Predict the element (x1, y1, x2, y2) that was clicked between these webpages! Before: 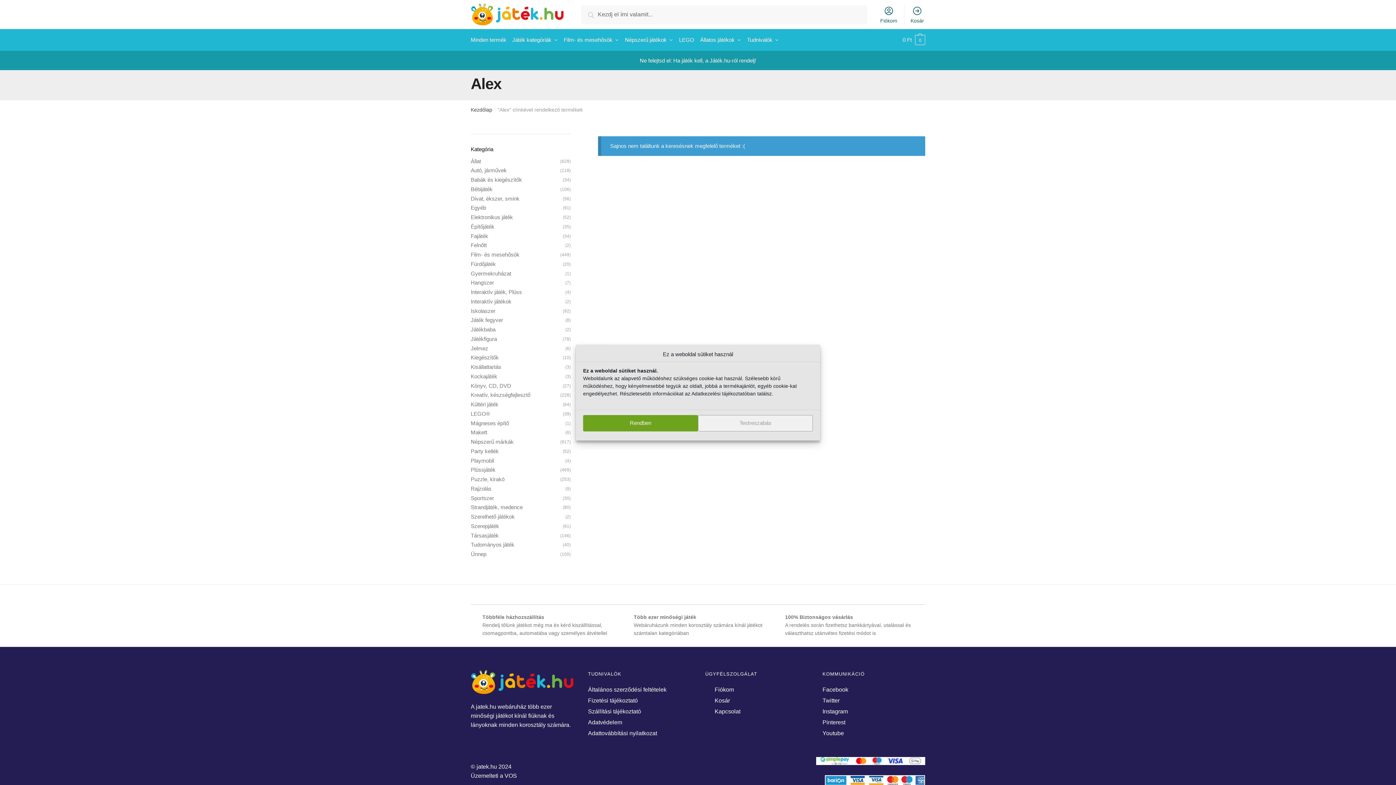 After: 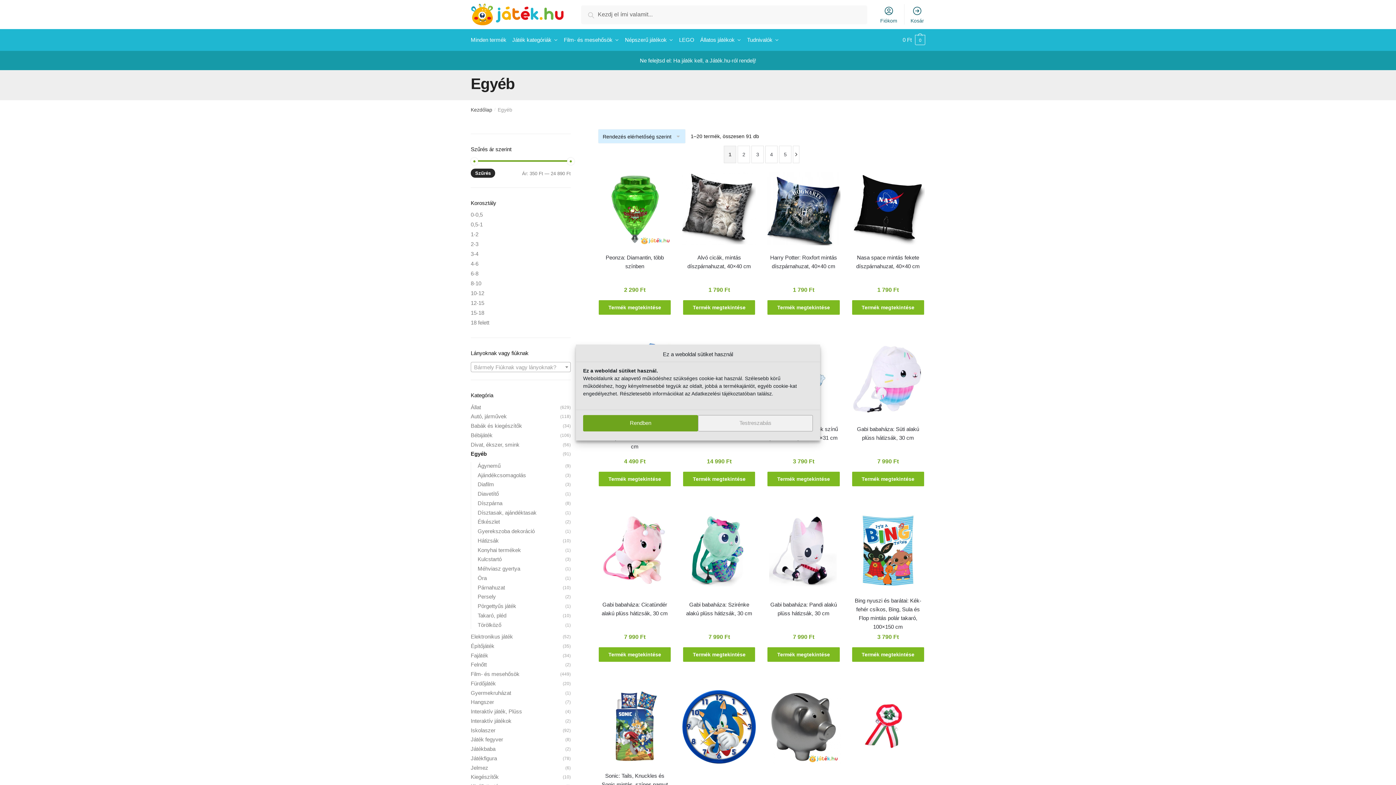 Action: bbox: (470, 204, 486, 211) label: Egyéb